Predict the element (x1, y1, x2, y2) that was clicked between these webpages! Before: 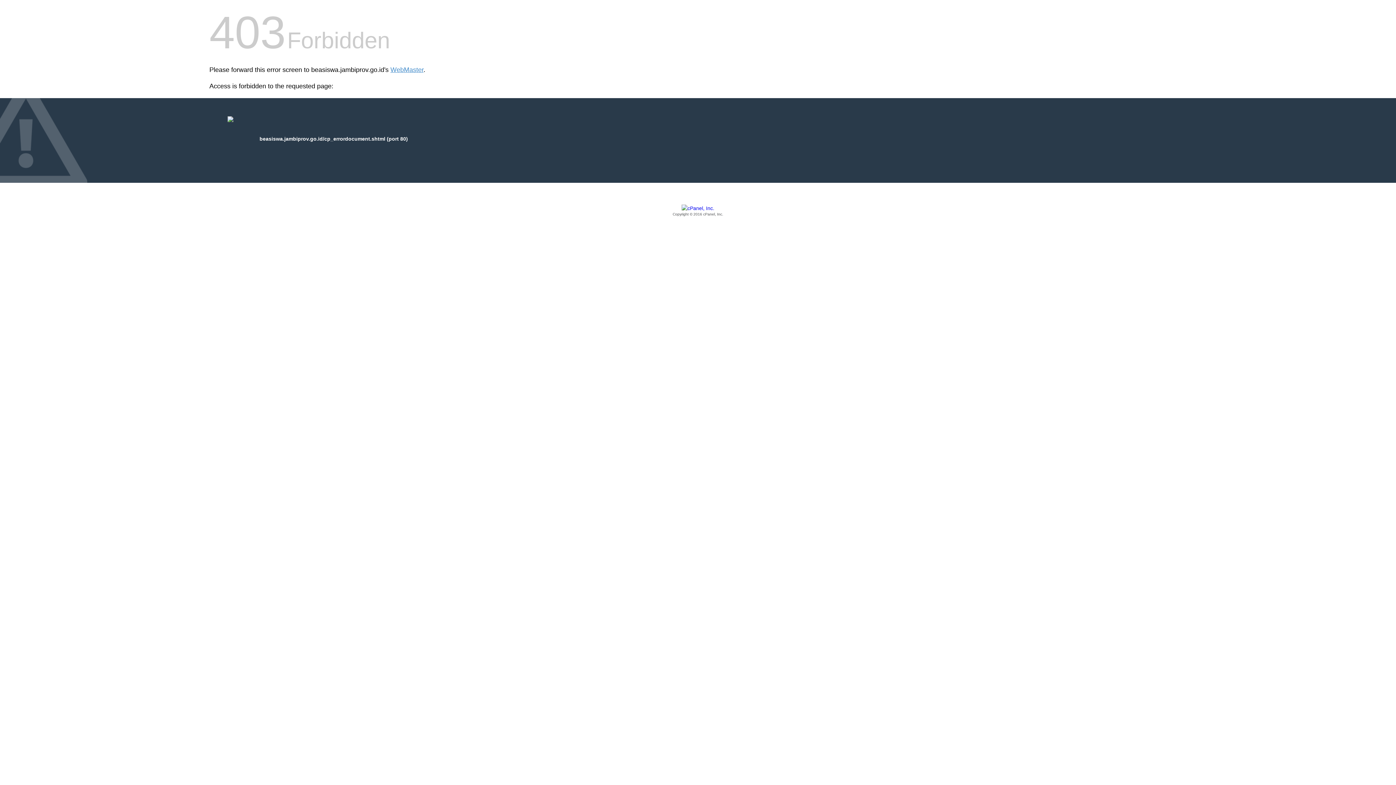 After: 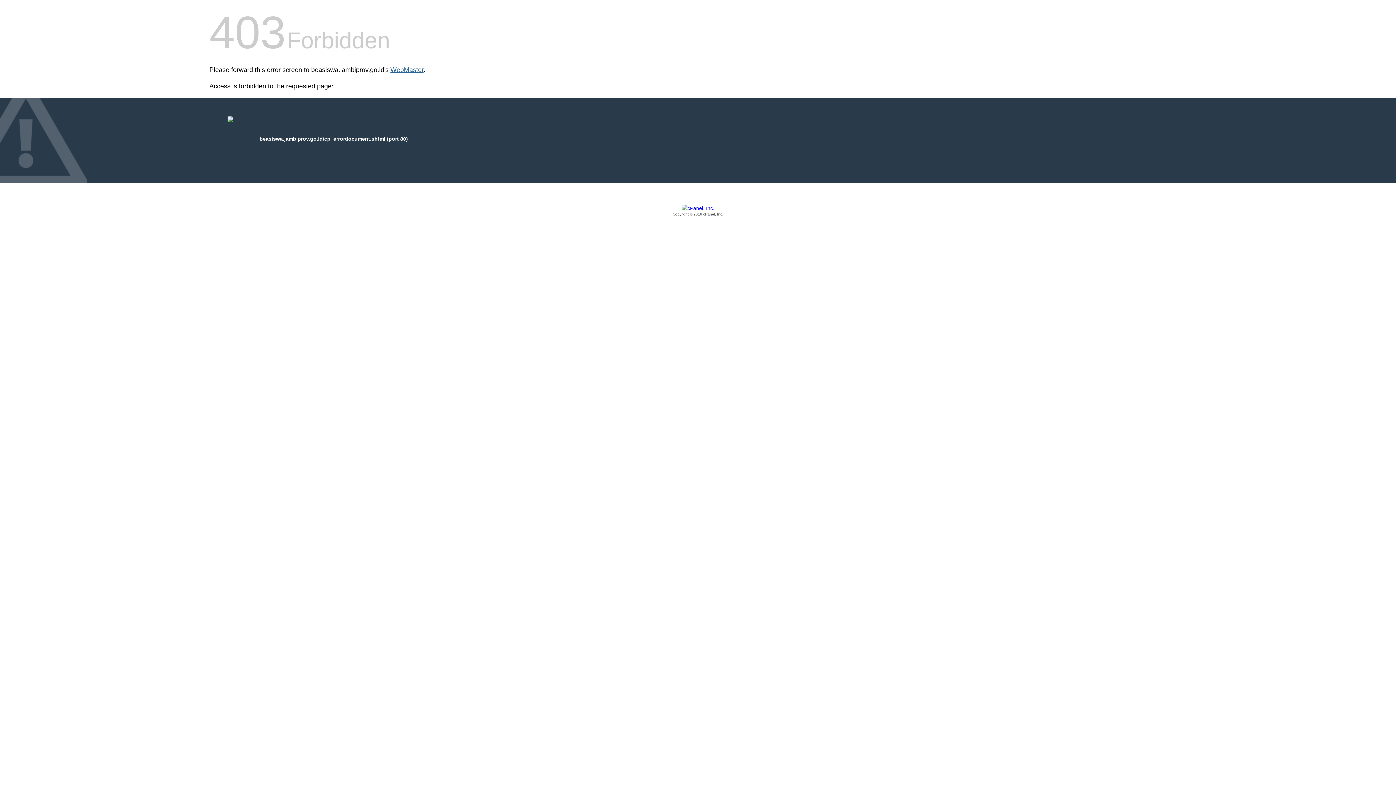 Action: bbox: (390, 66, 423, 73) label: WebMaster